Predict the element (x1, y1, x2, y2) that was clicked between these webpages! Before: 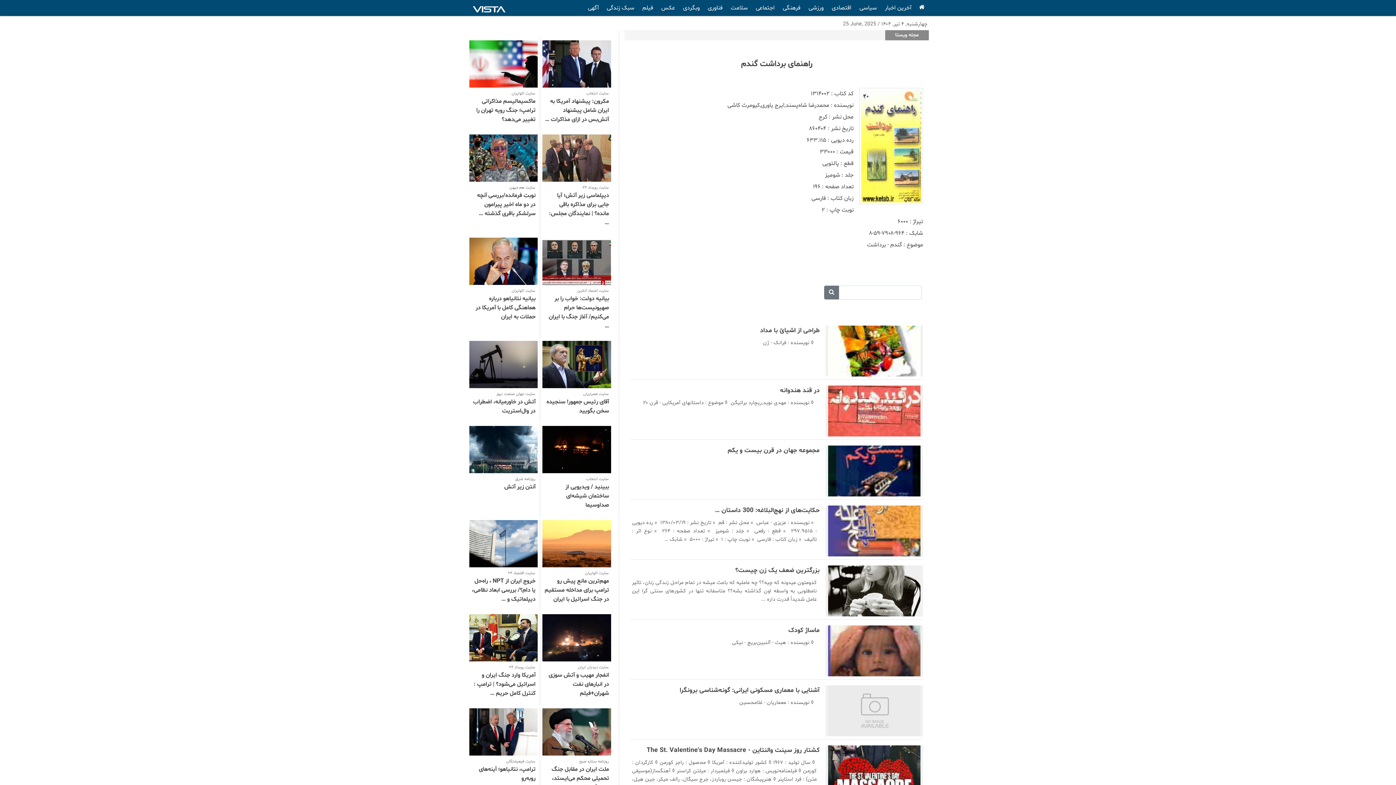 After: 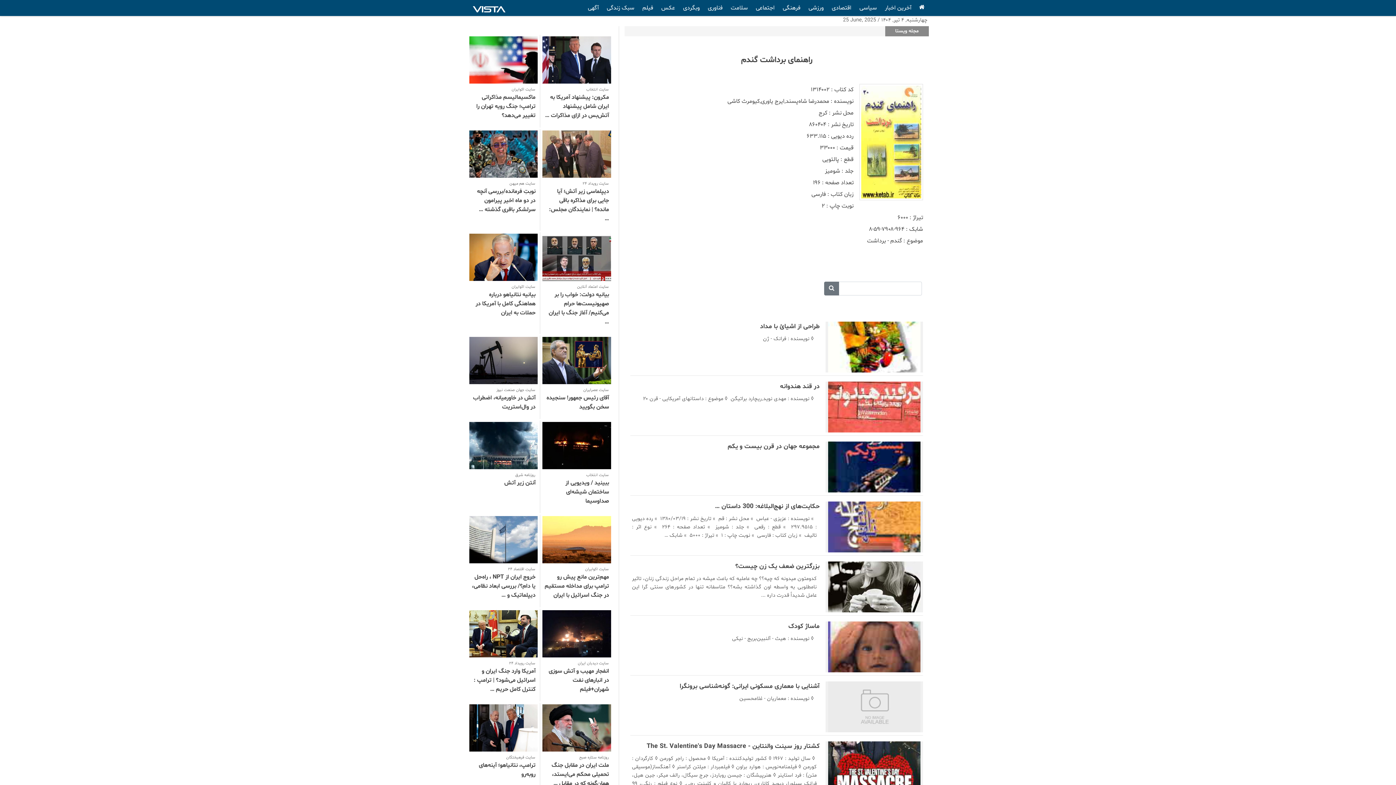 Action: label: سایت فرهیختگان
ترامپ، نتانیاهو؛ آینه‌های روبه‌رو bbox: (468, 708, 538, 789)